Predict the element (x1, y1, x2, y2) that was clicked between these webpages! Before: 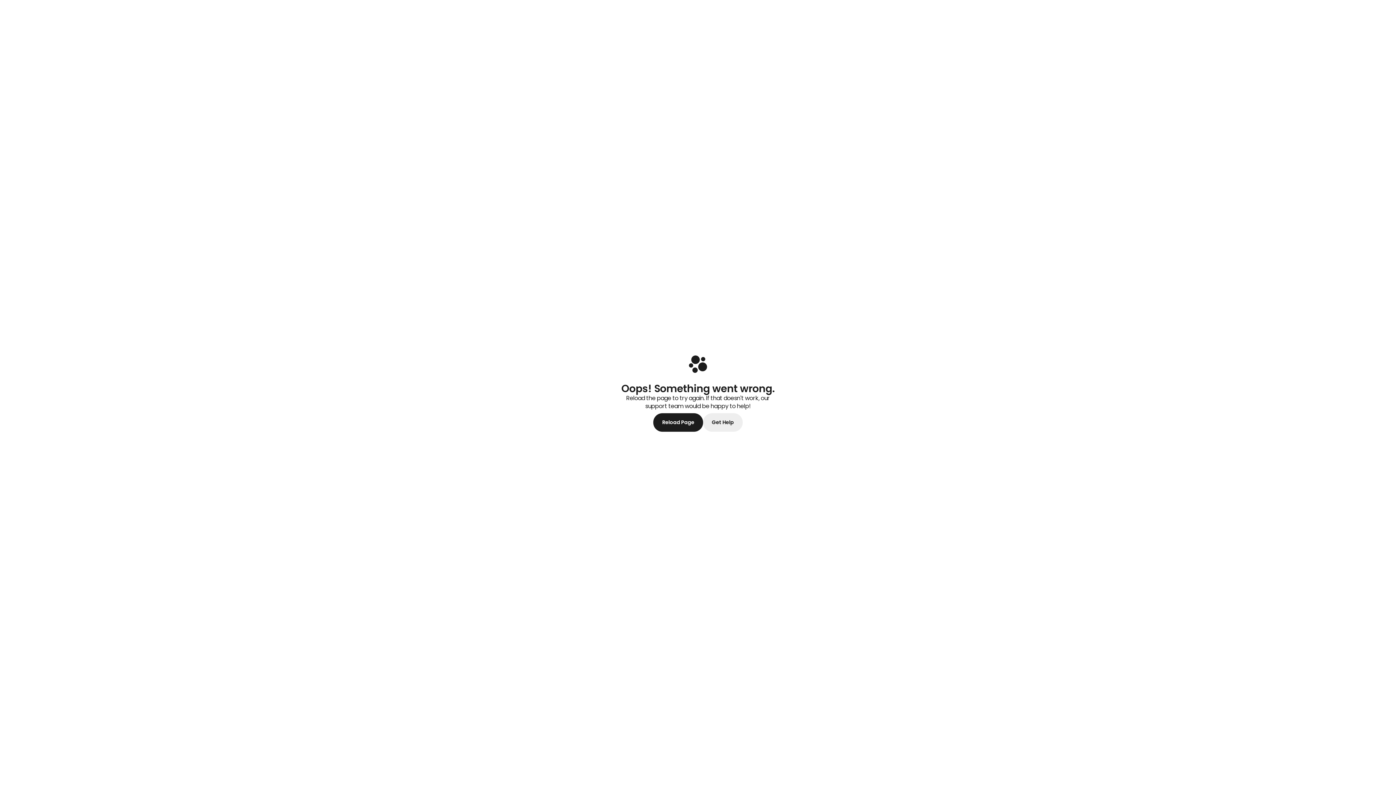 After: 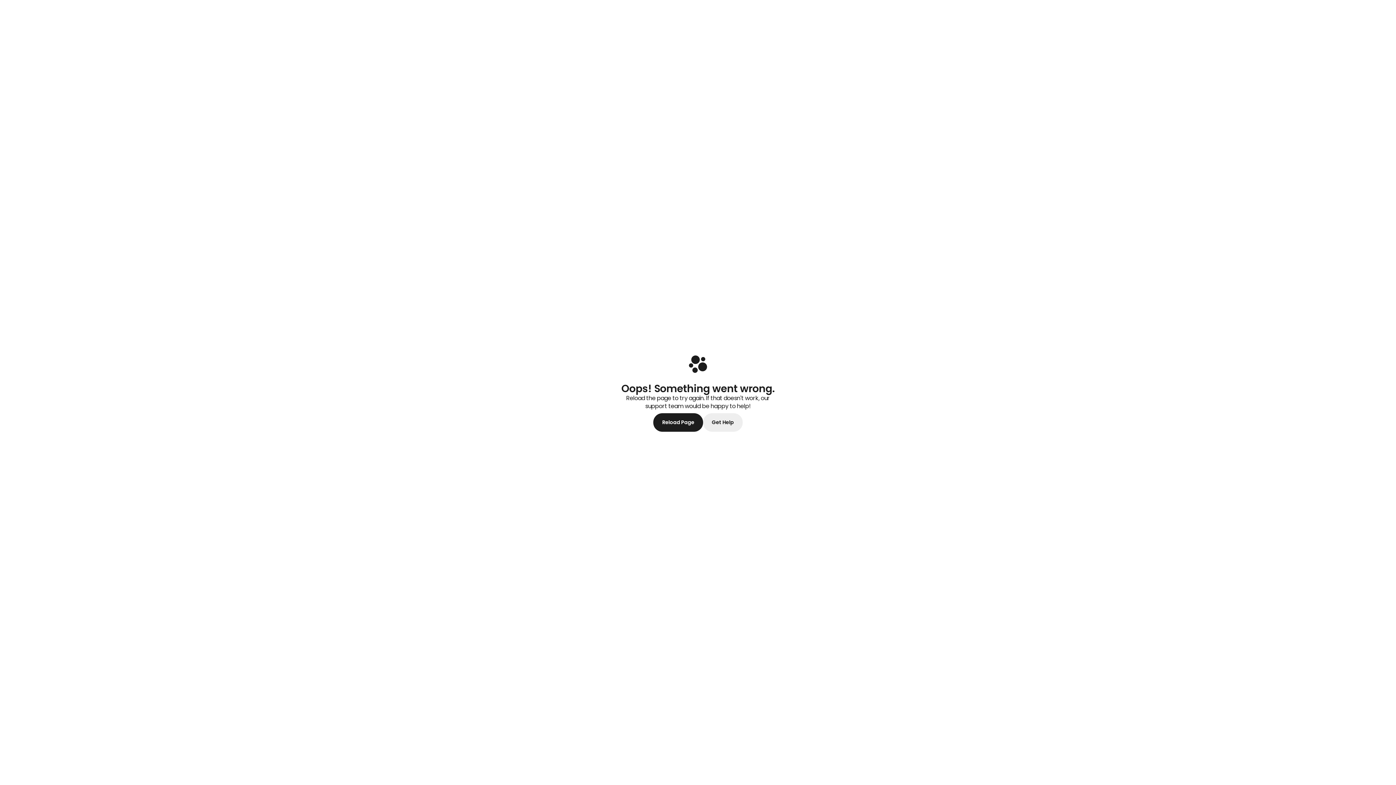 Action: label: Reload Page bbox: (653, 413, 703, 432)